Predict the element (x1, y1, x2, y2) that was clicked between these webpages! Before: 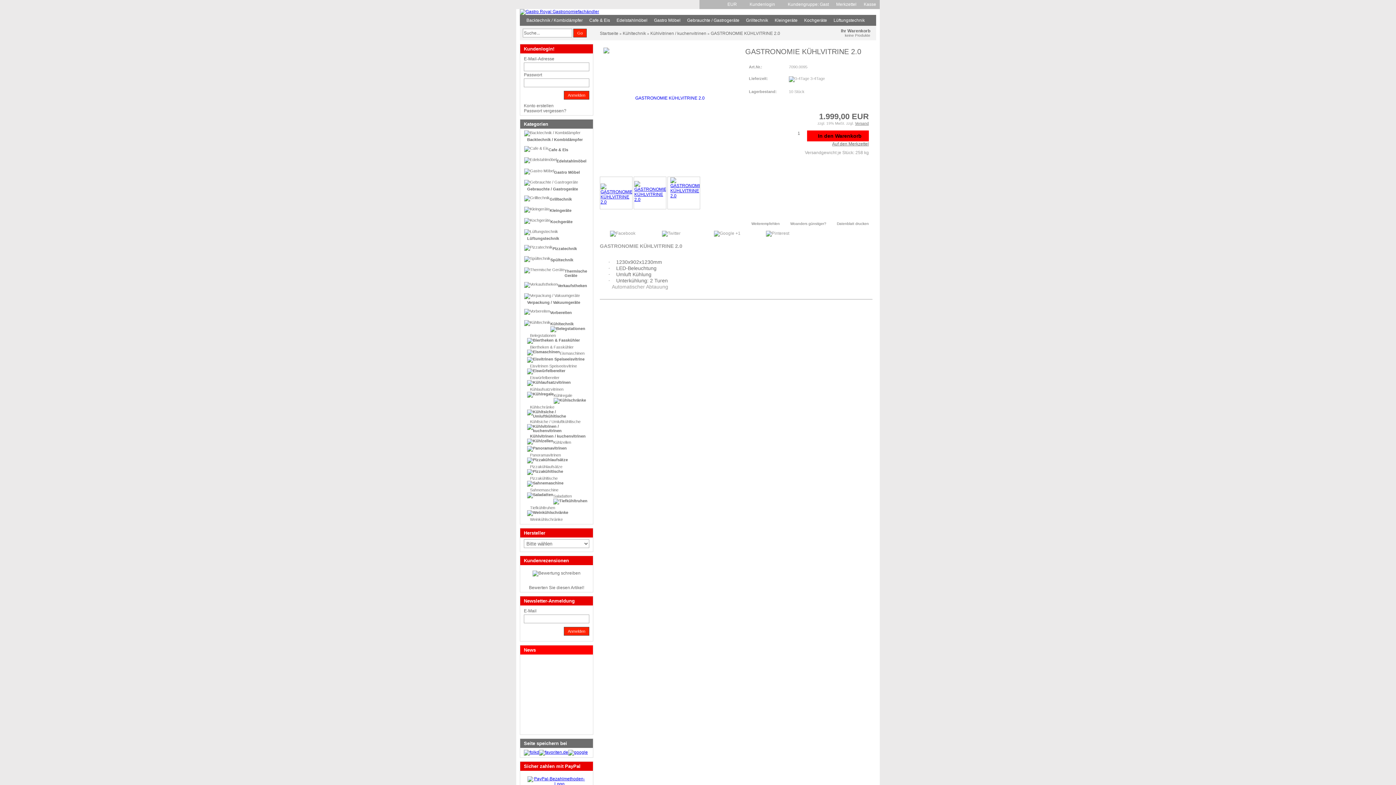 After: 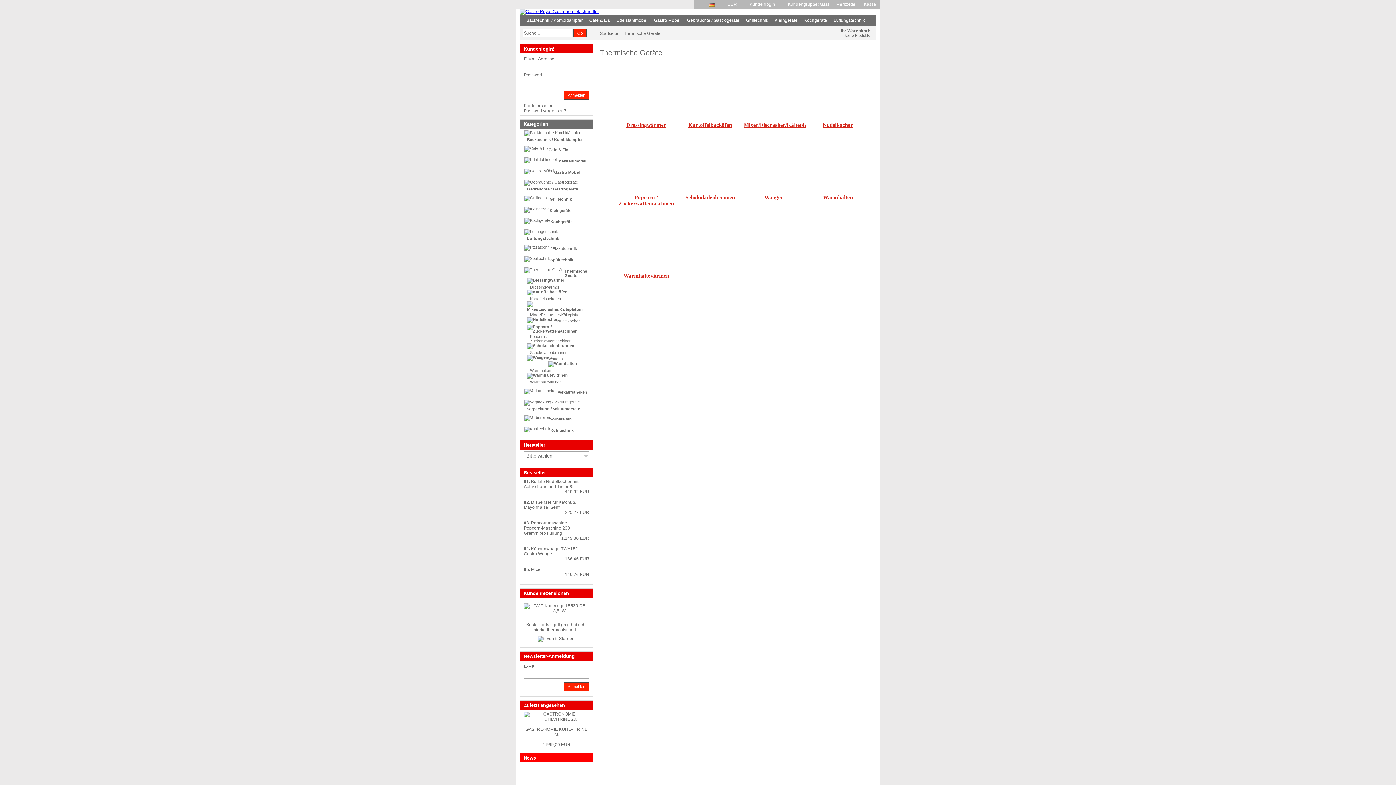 Action: label: Thermische Geräte bbox: (564, 269, 587, 277)